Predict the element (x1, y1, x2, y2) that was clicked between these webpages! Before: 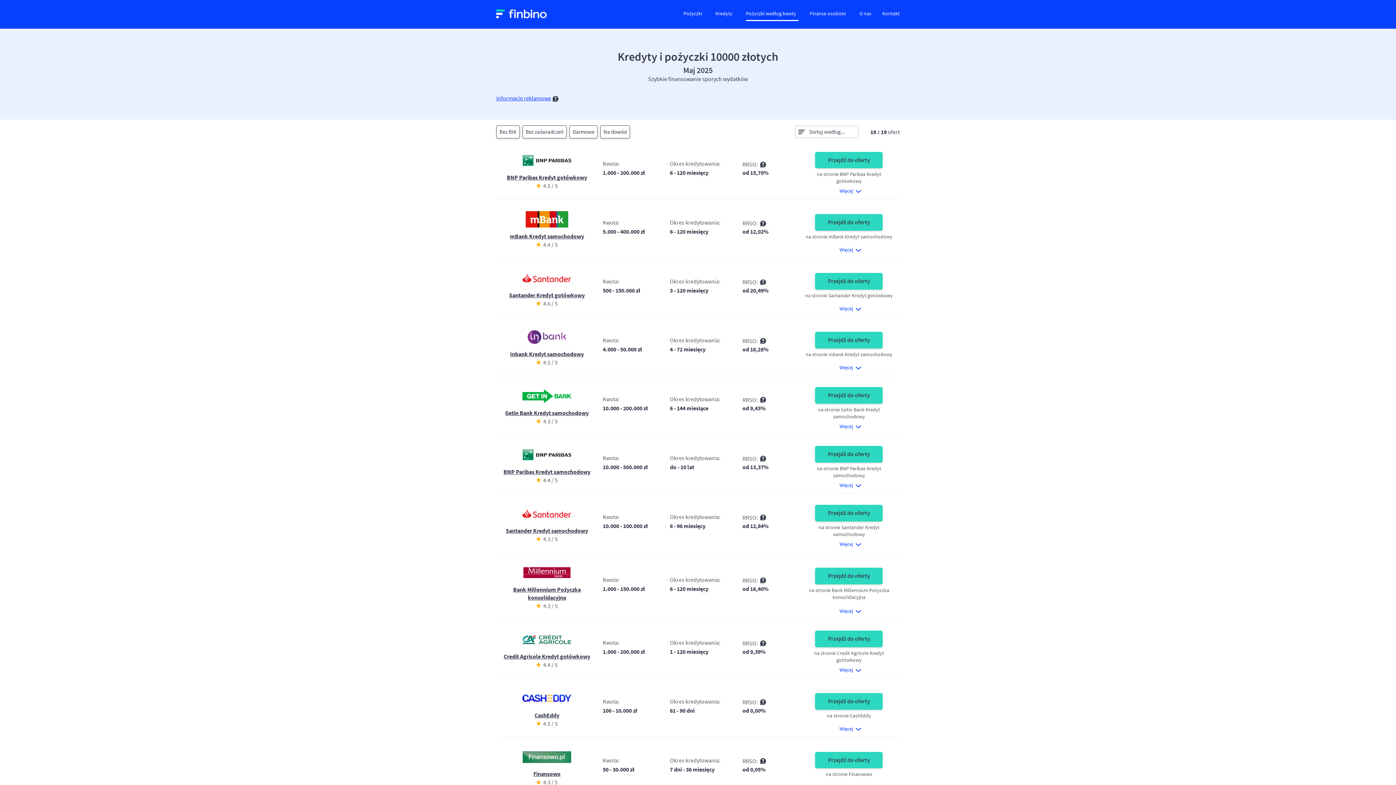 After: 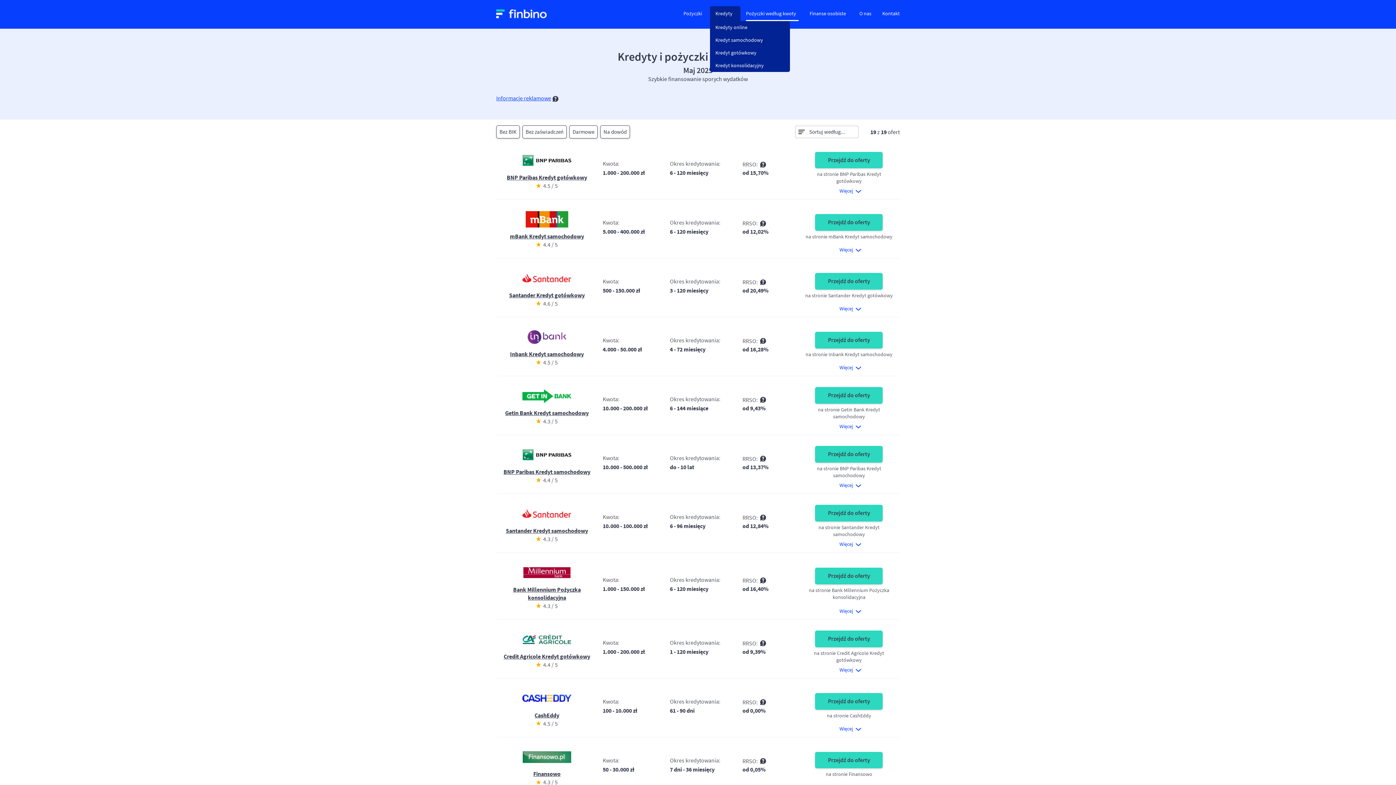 Action: label: Kredyty bbox: (715, 6, 735, 21)